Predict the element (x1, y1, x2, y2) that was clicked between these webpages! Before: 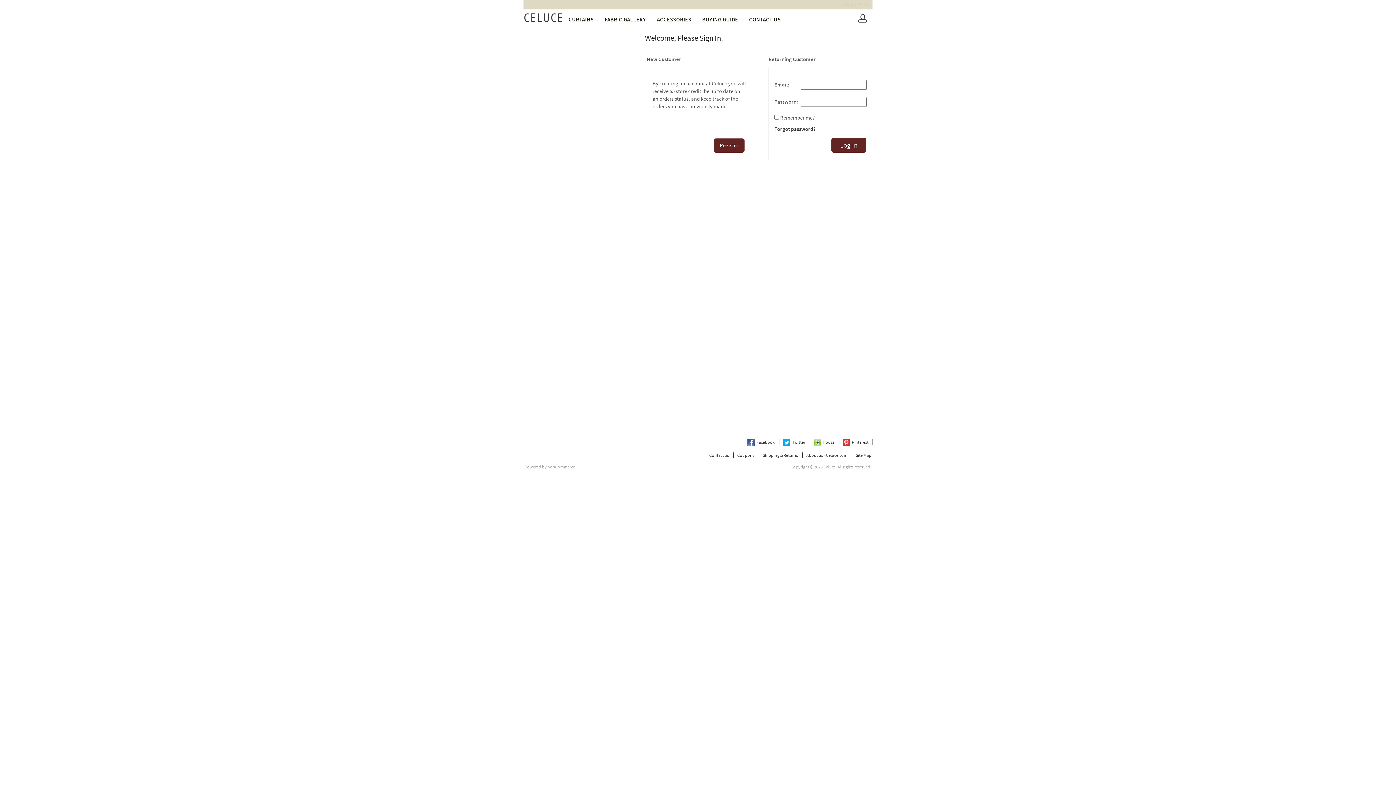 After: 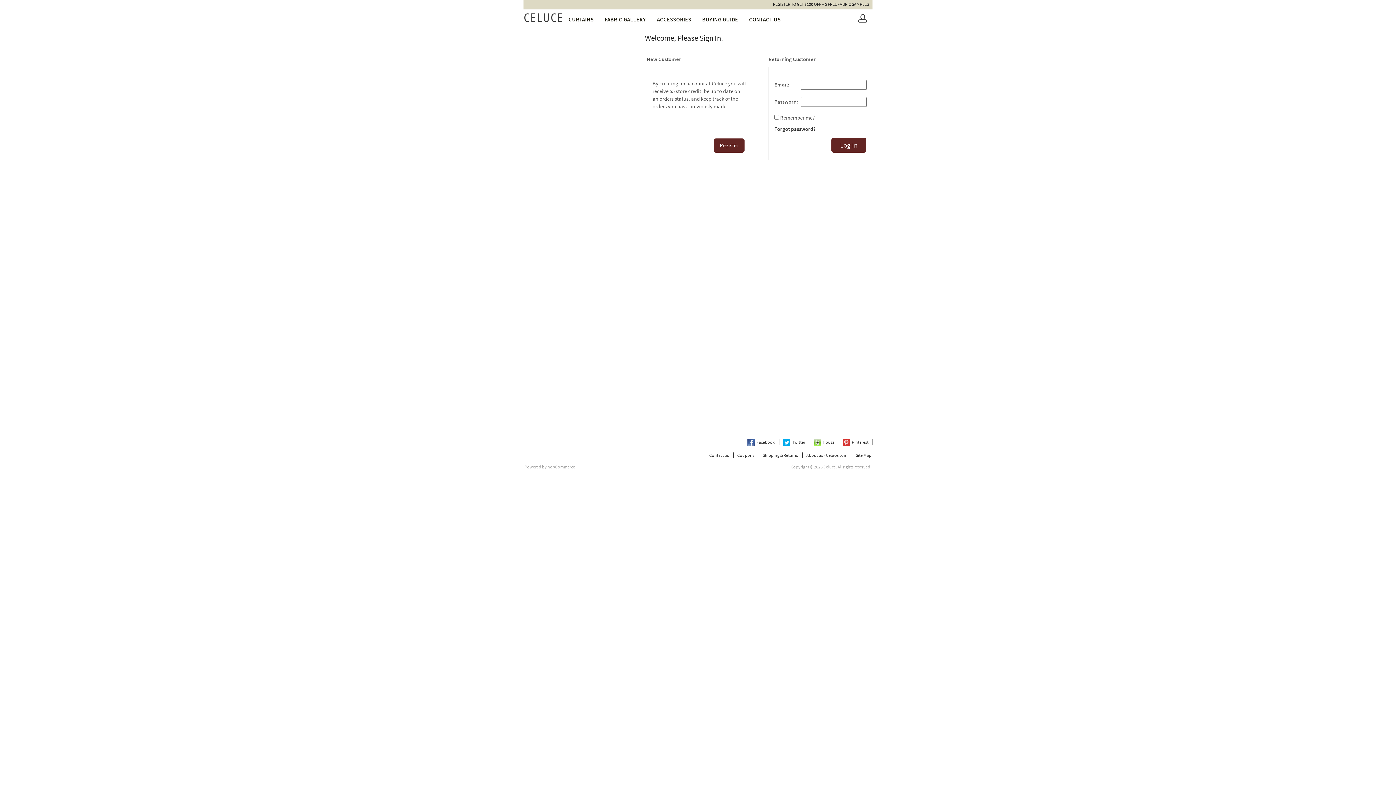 Action: bbox: (802, 452, 847, 458) label: About us - Celuce.com